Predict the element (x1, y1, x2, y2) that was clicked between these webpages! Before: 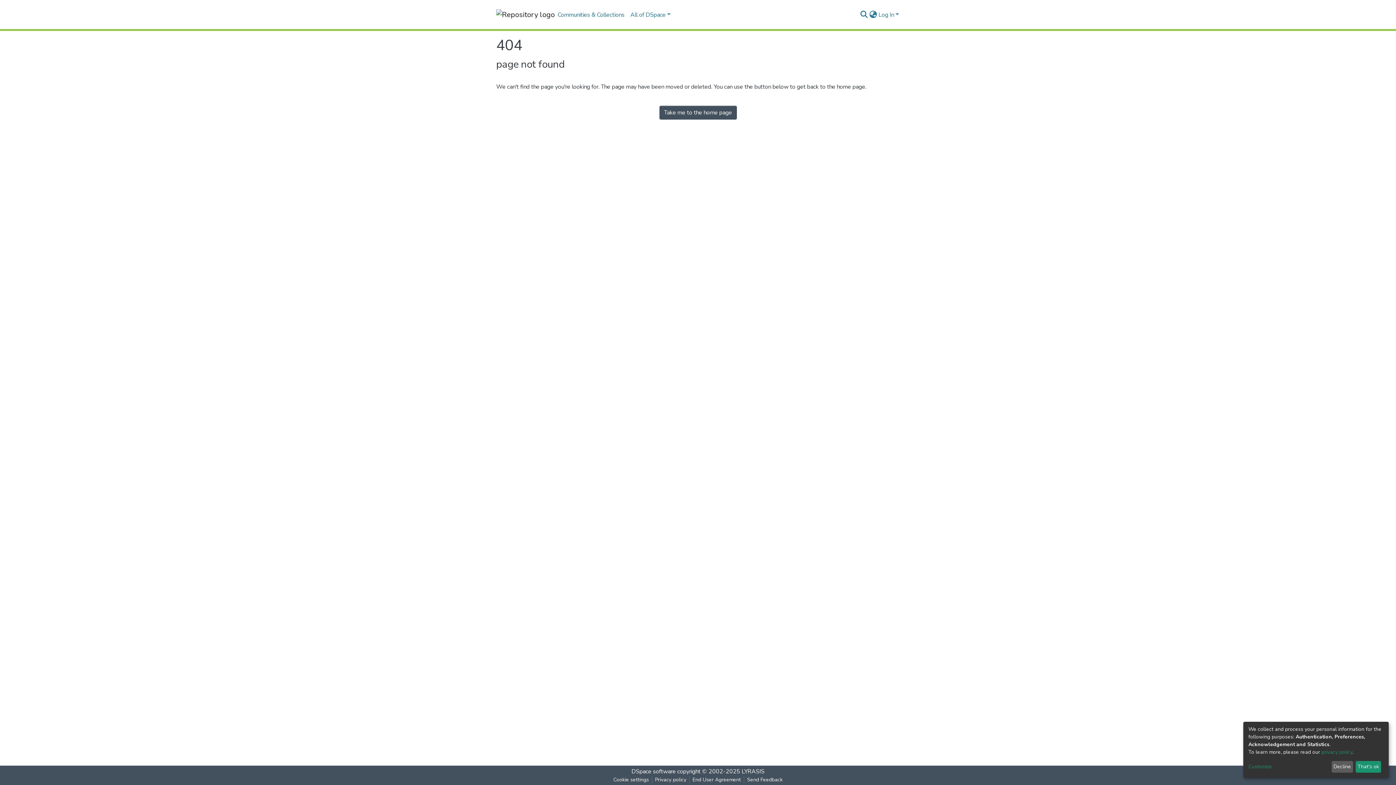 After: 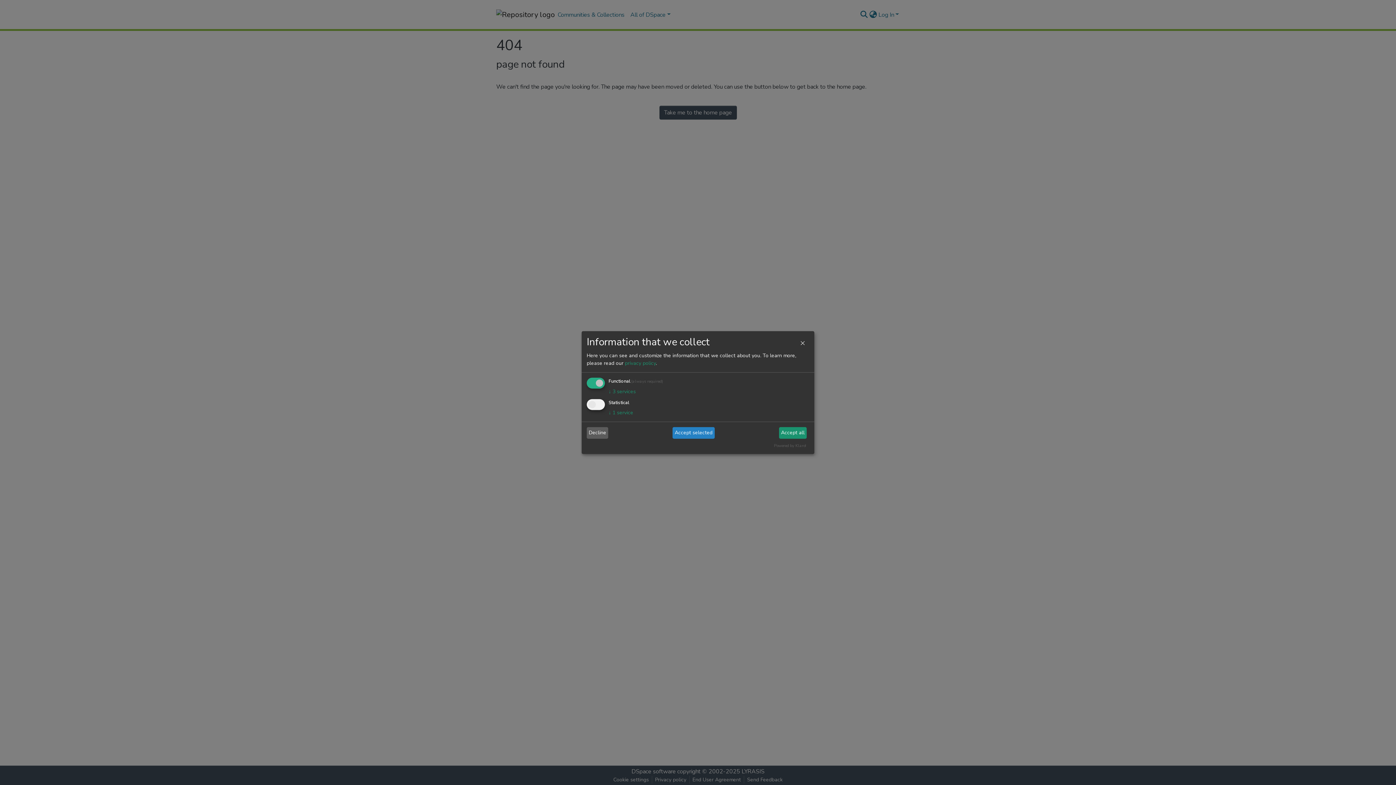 Action: label: Customize bbox: (1248, 763, 1329, 771)